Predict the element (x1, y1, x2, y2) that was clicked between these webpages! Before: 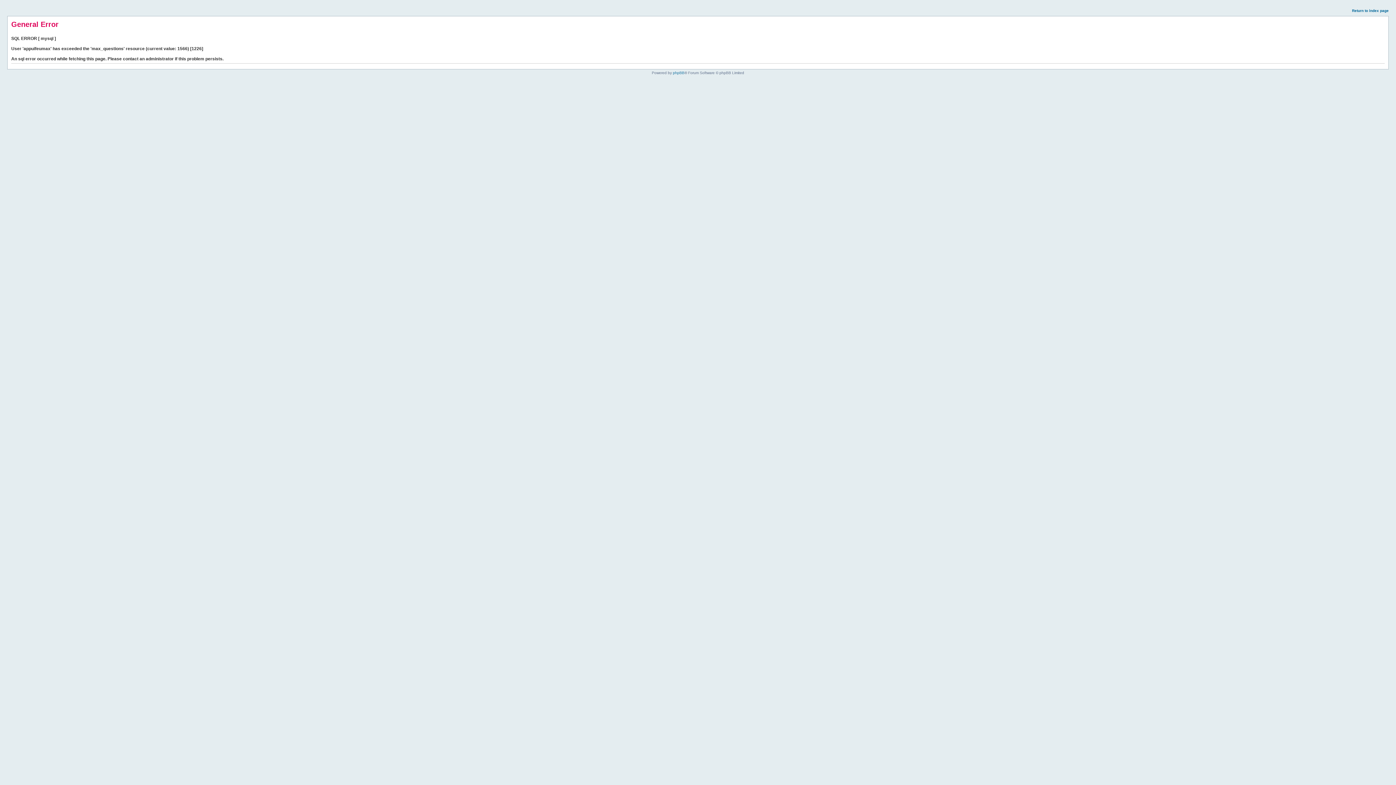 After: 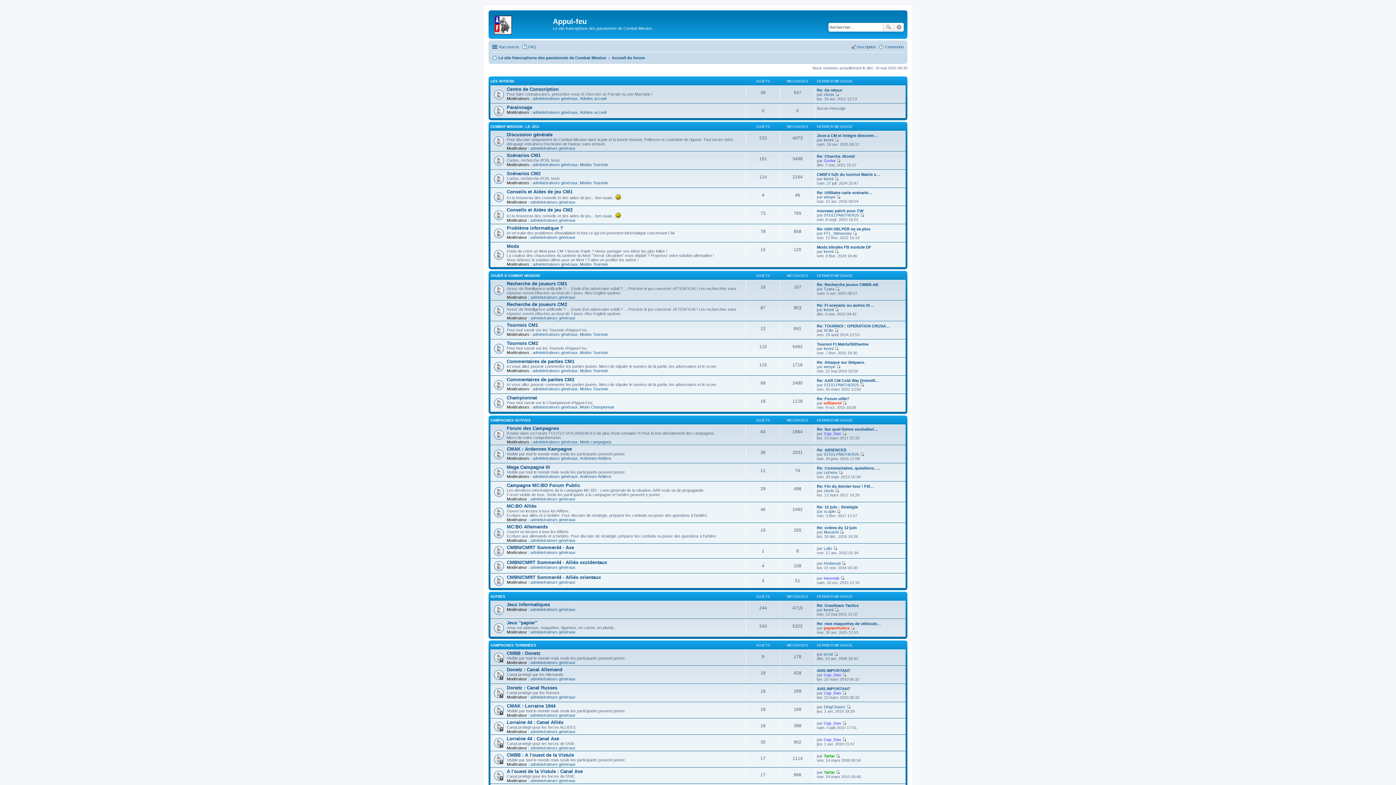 Action: bbox: (1352, 8, 1389, 12) label: Return to index page